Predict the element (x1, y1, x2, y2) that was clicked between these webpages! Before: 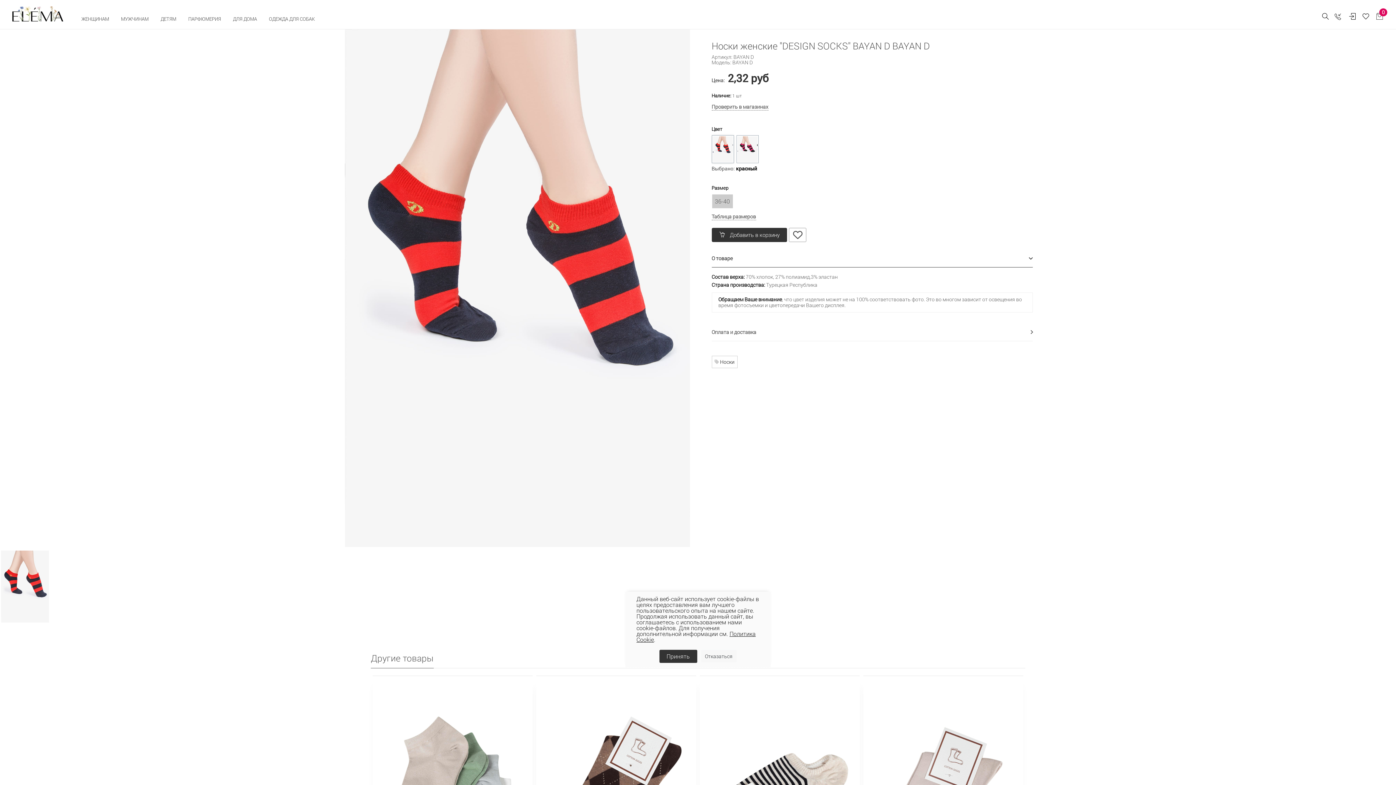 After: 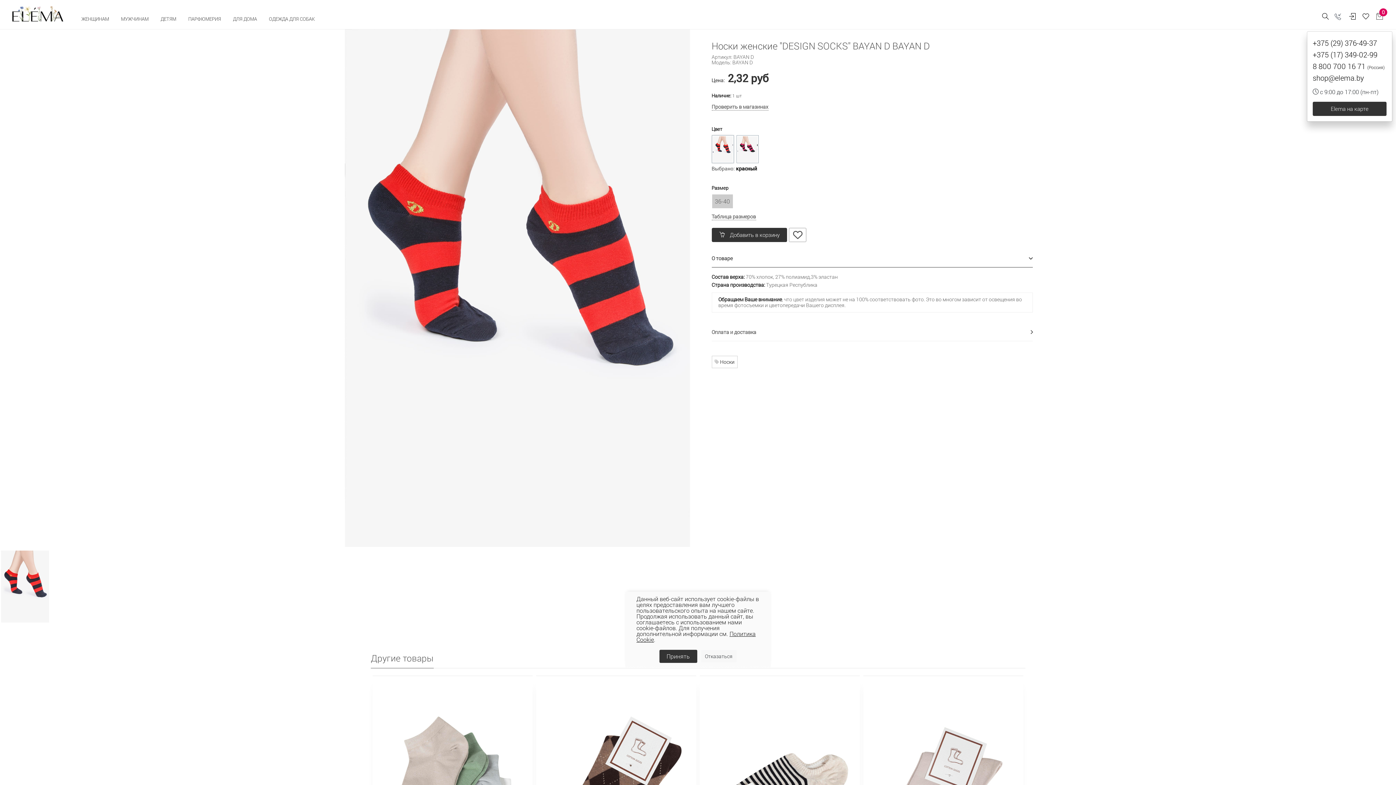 Action: bbox: (1331, 12, 1345, 22)